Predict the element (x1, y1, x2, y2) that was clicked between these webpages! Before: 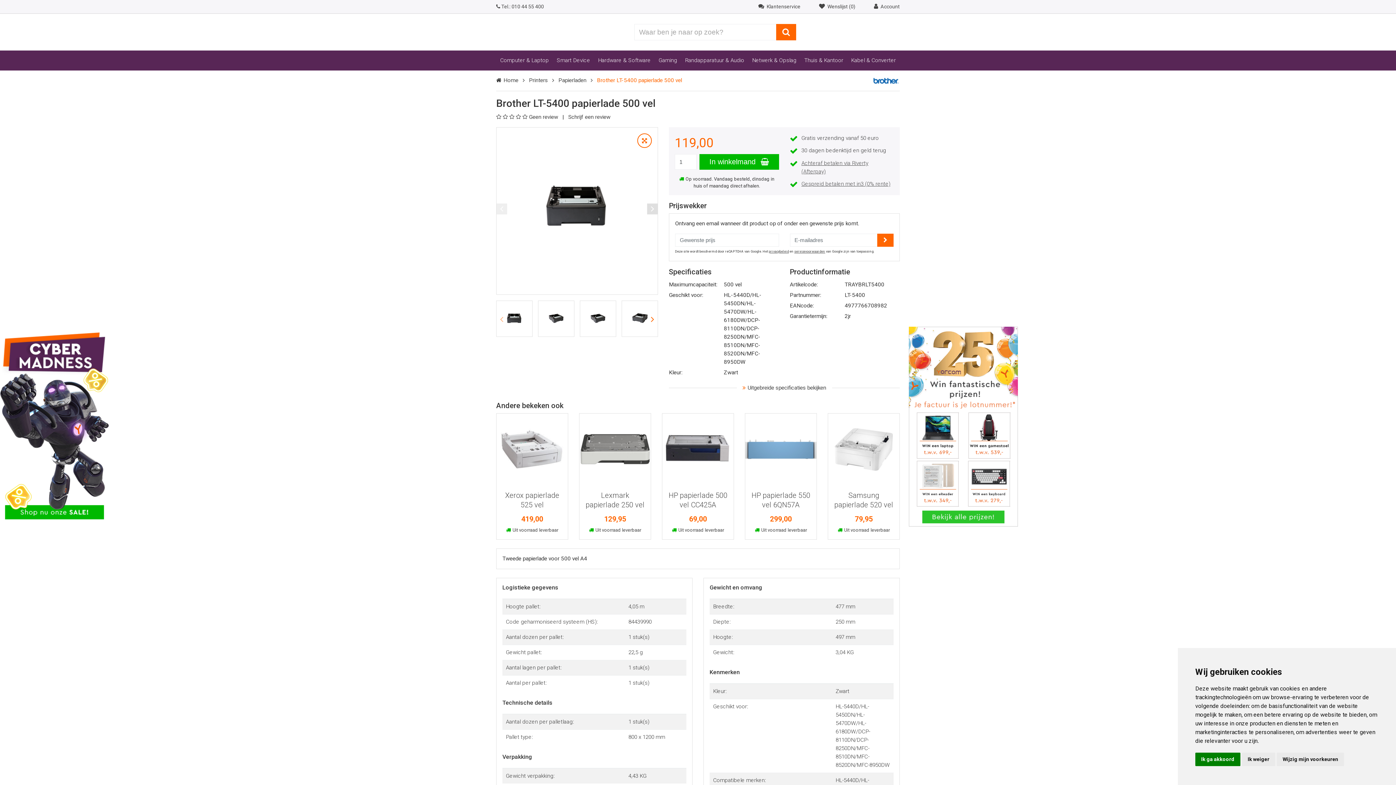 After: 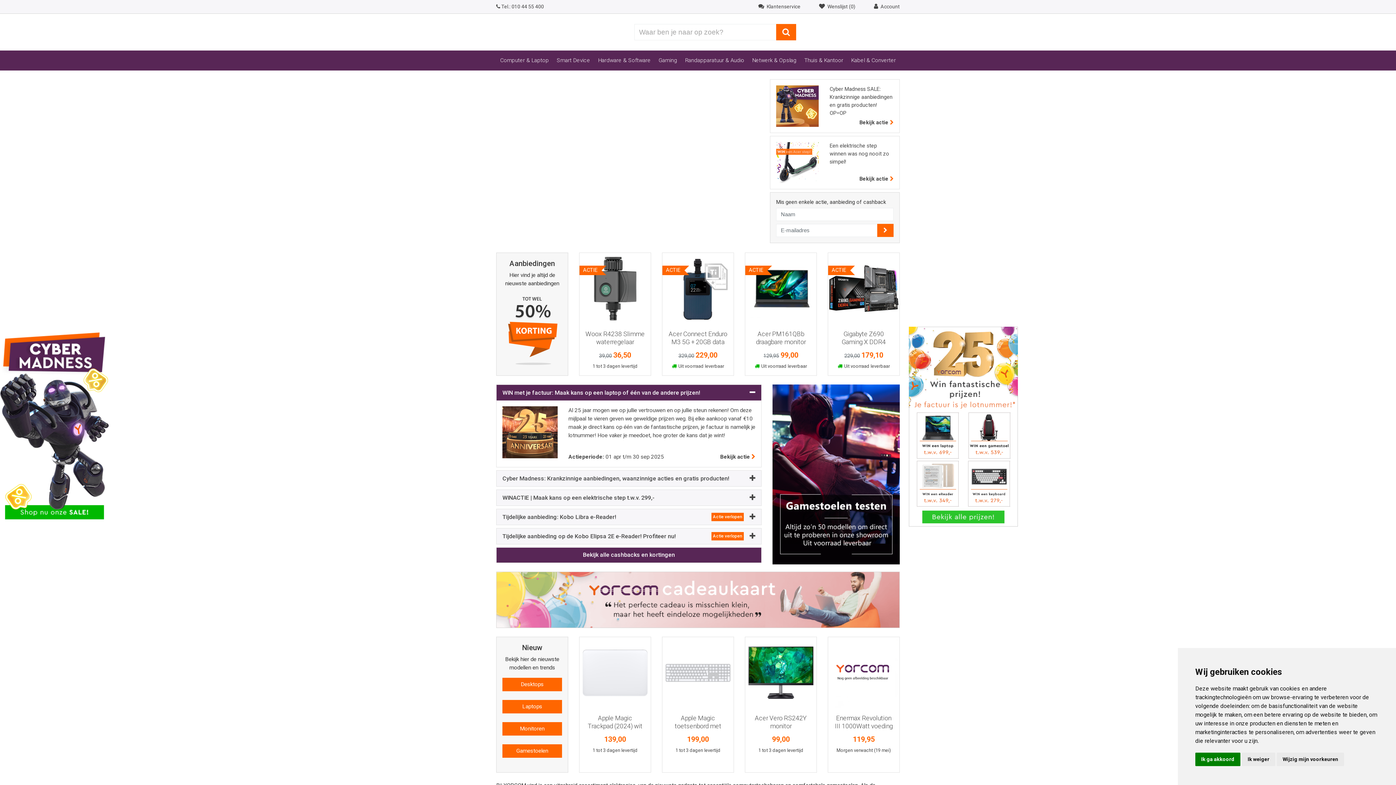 Action: label: Home bbox: (503, 77, 518, 83)